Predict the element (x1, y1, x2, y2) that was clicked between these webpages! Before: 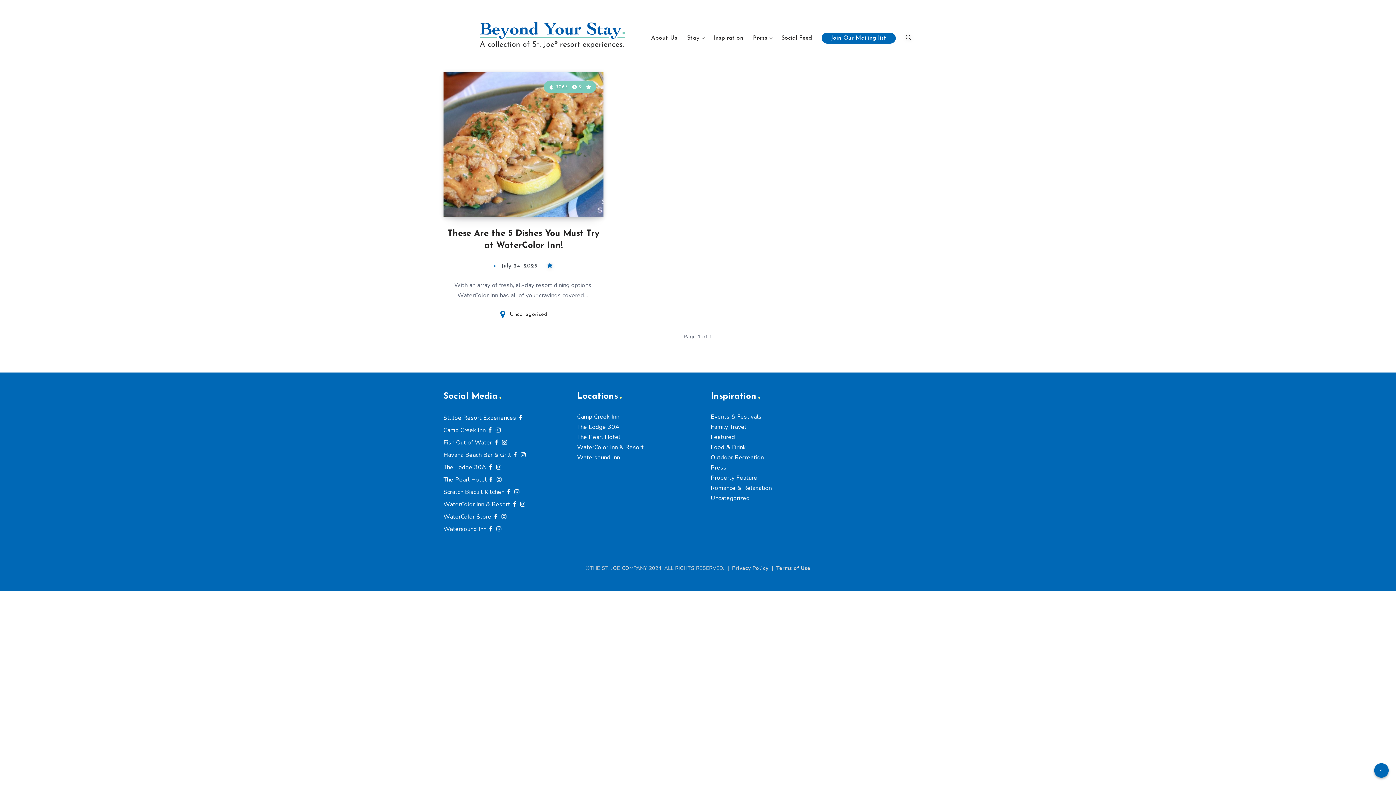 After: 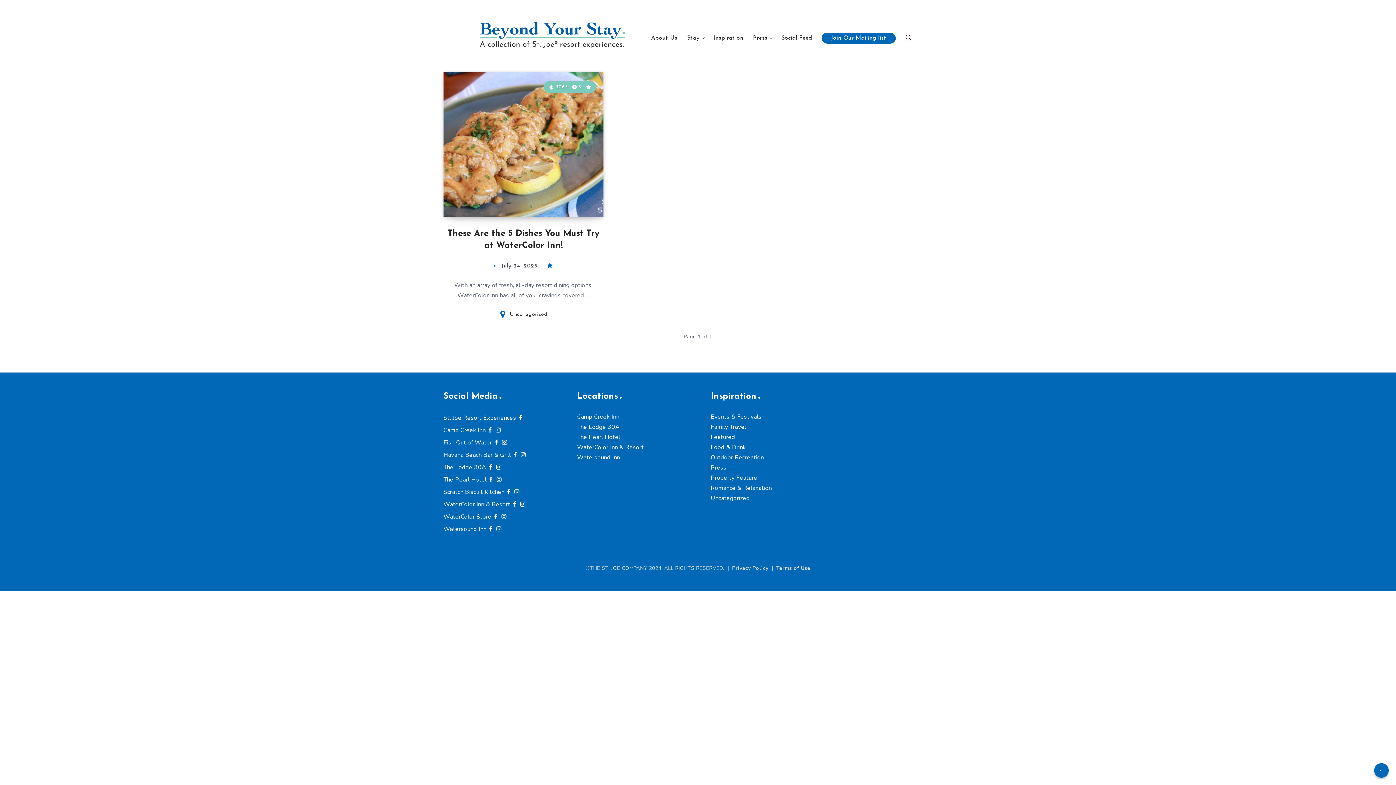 Action: bbox: (518, 412, 523, 424)